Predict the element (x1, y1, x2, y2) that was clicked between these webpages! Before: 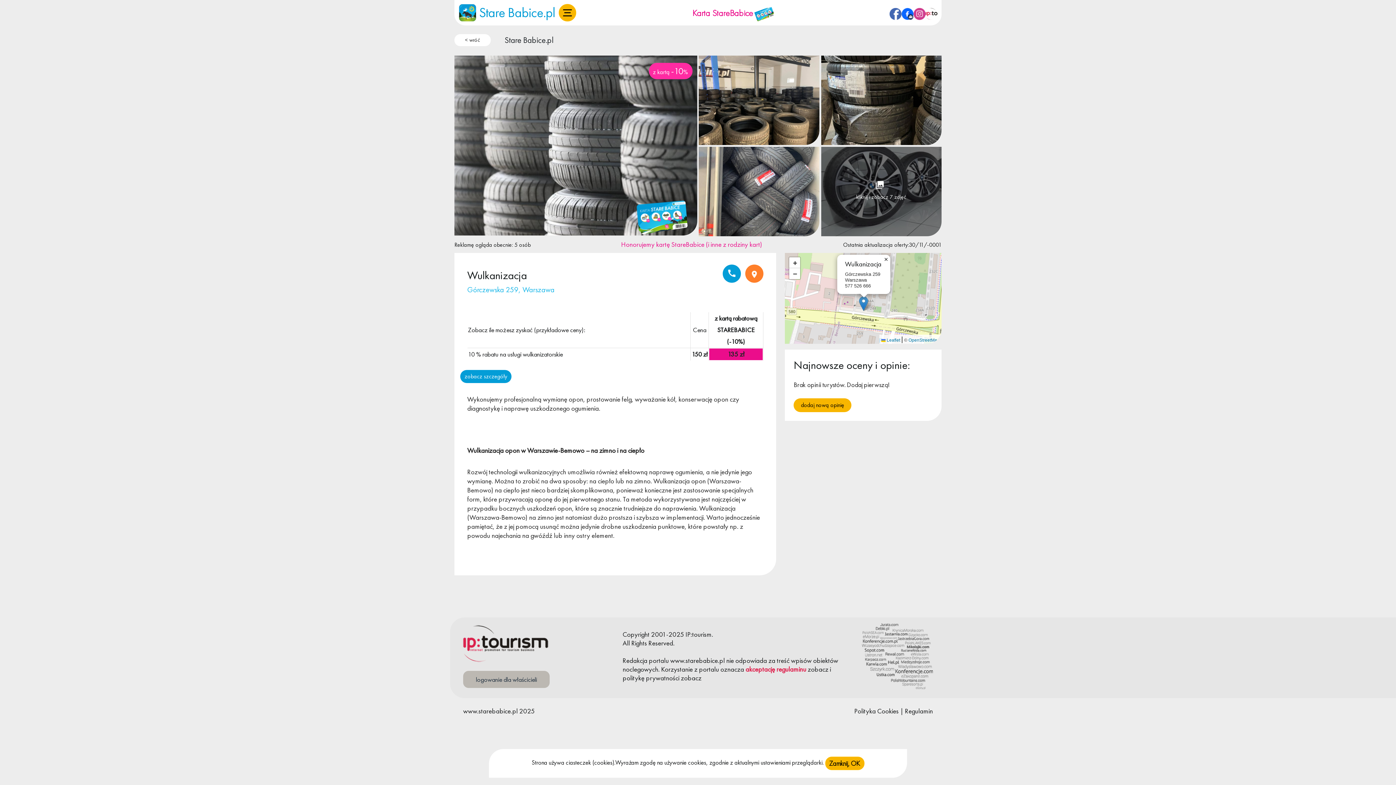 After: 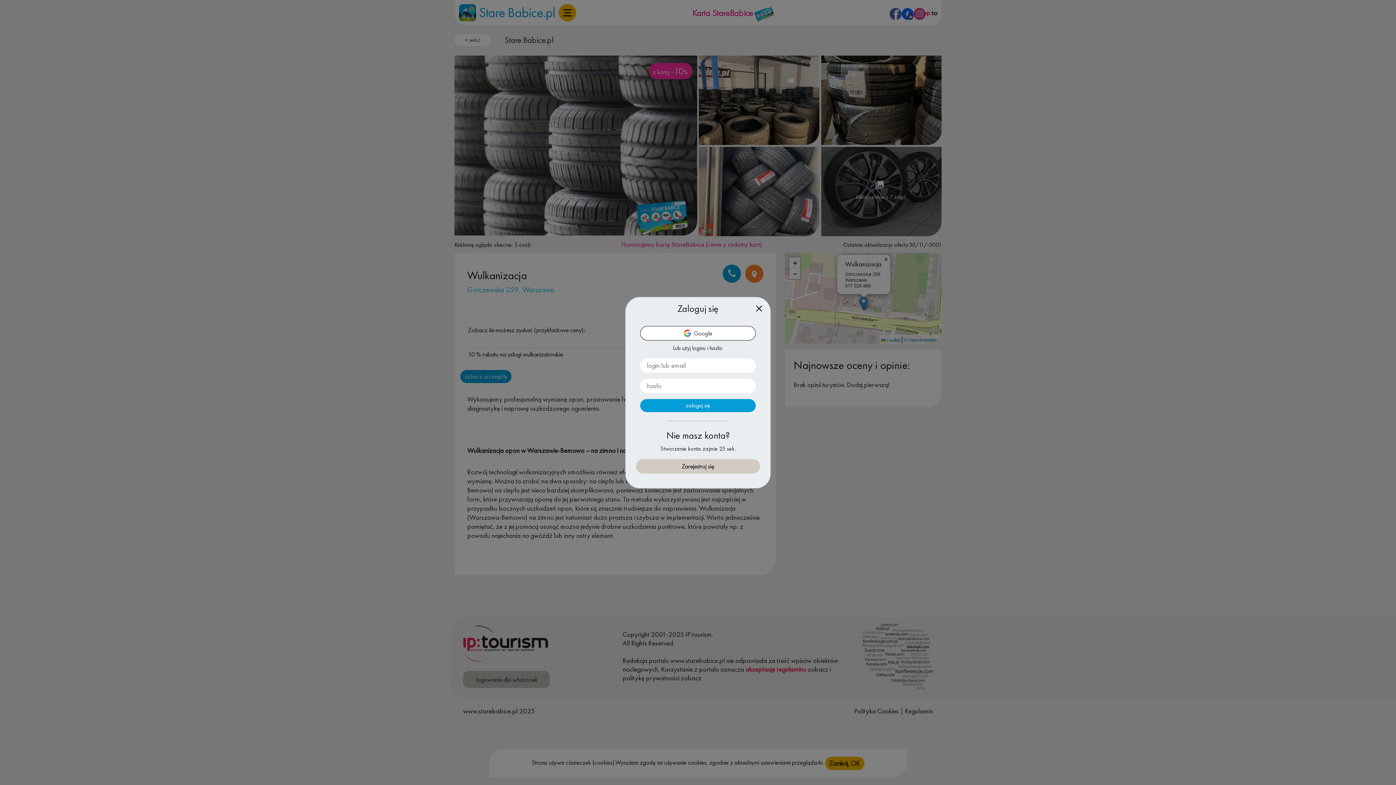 Action: label: dodaj nową opinię bbox: (793, 398, 851, 412)